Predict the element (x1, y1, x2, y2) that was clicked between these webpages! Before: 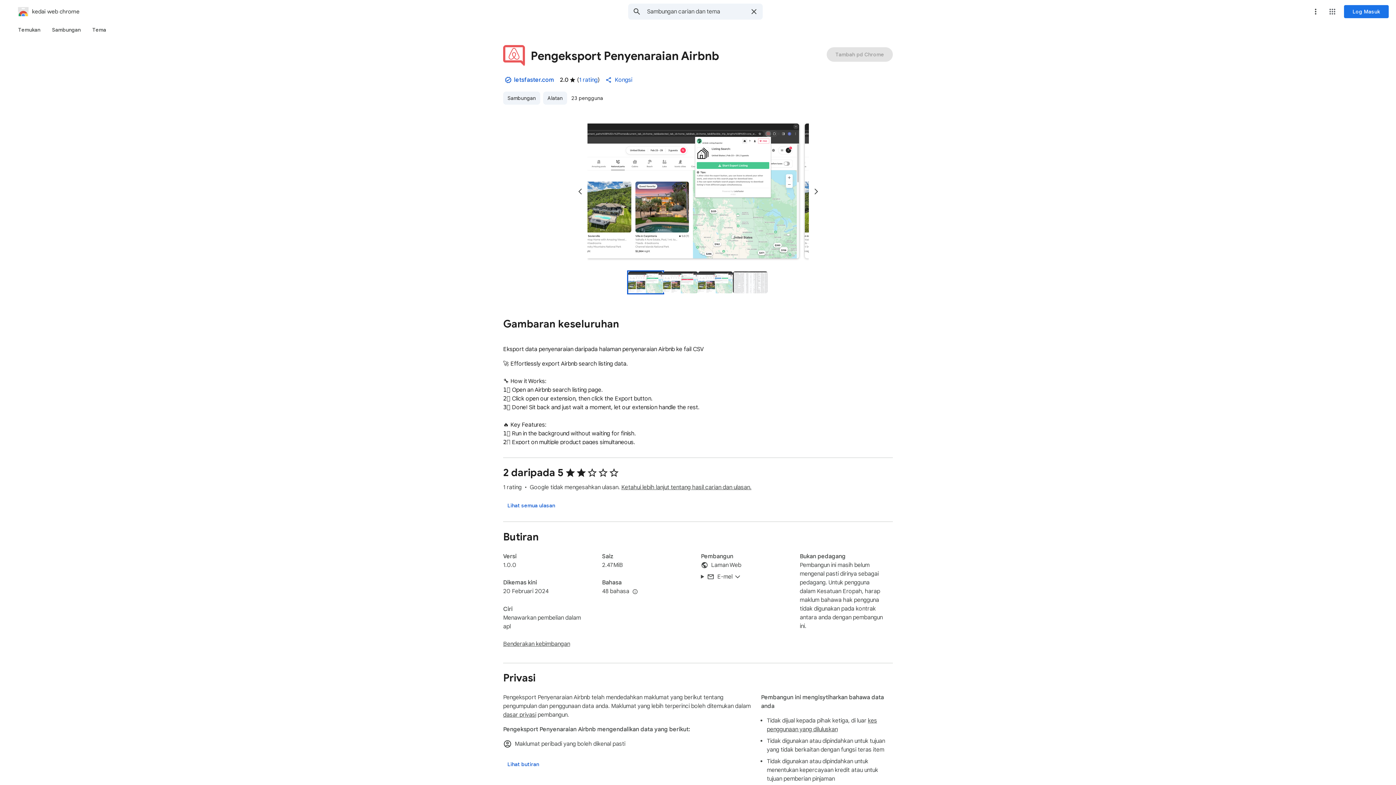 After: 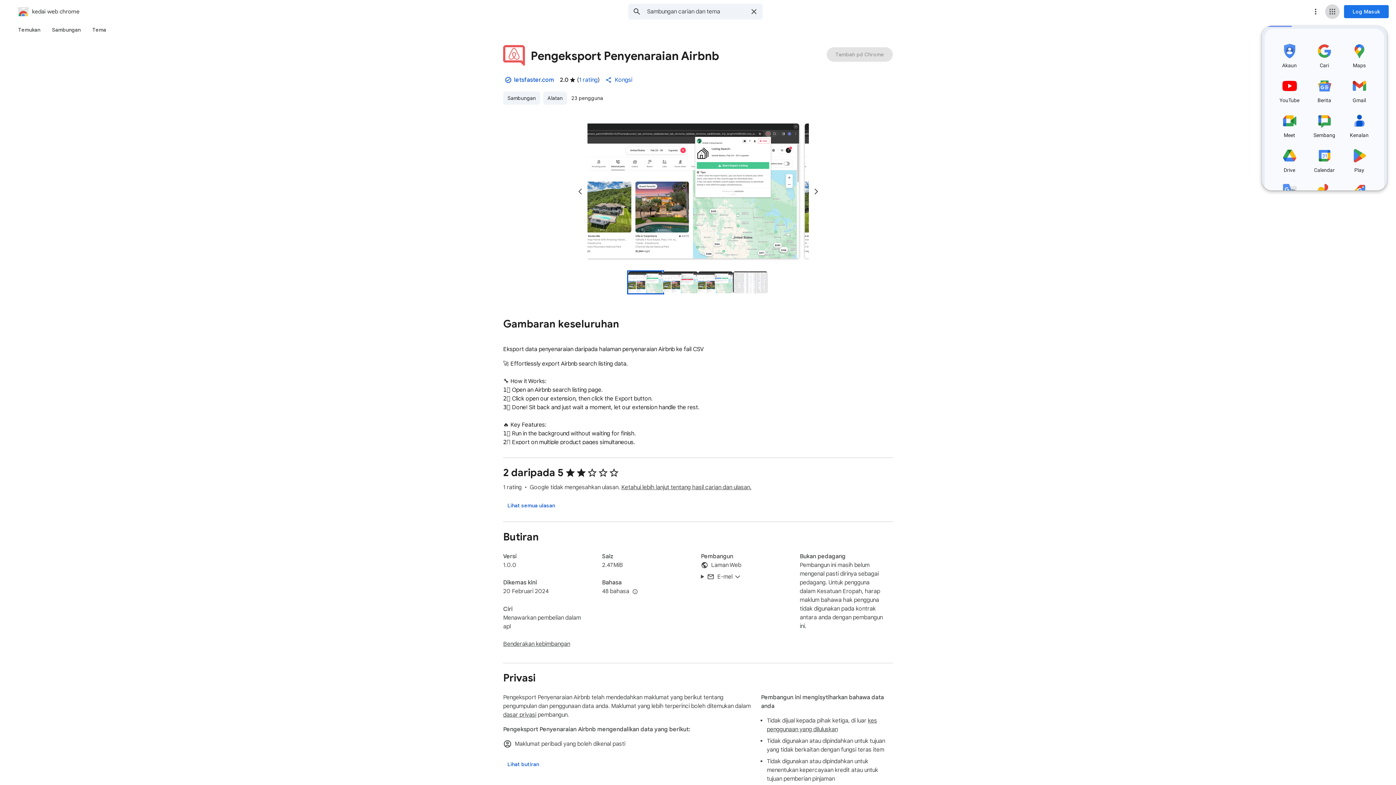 Action: label: Apl Google bbox: (1325, 4, 1339, 18)